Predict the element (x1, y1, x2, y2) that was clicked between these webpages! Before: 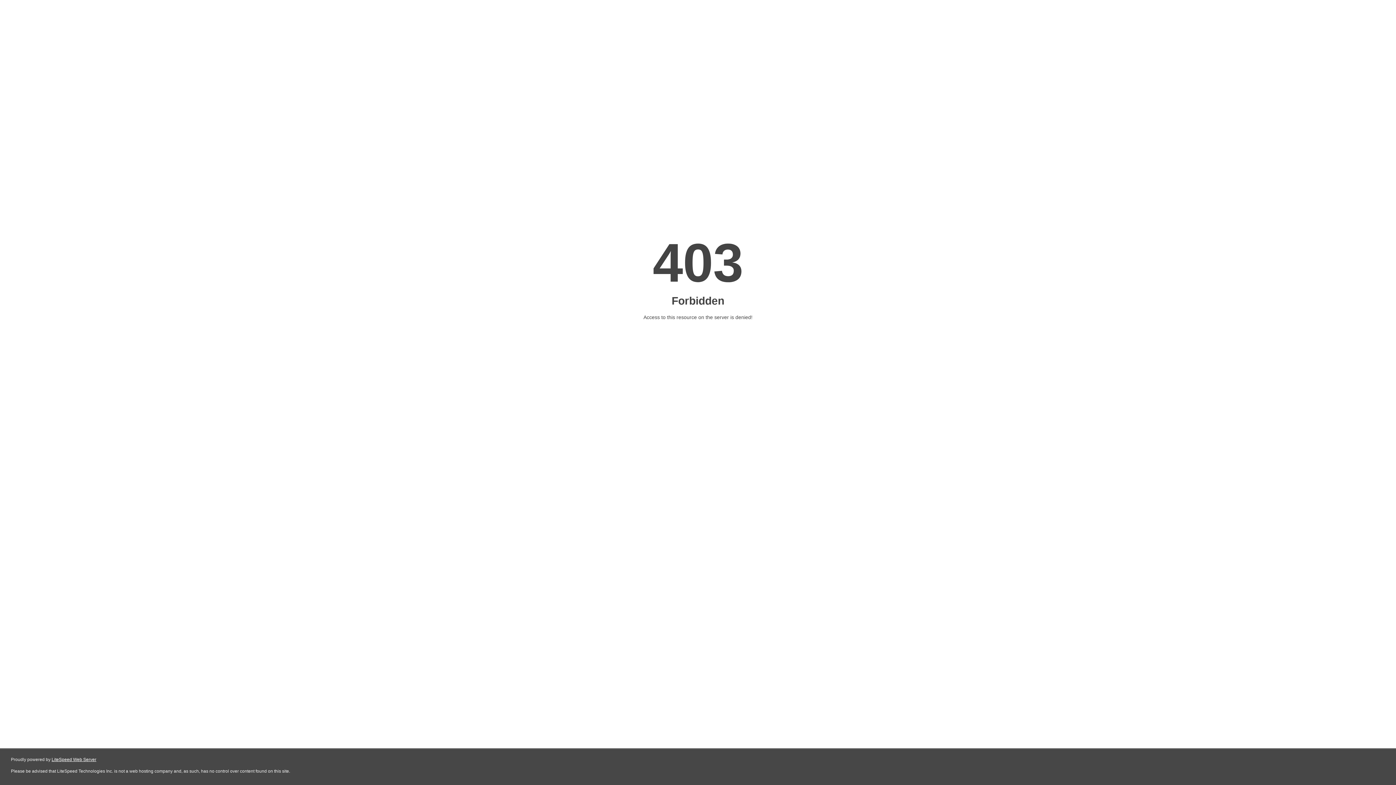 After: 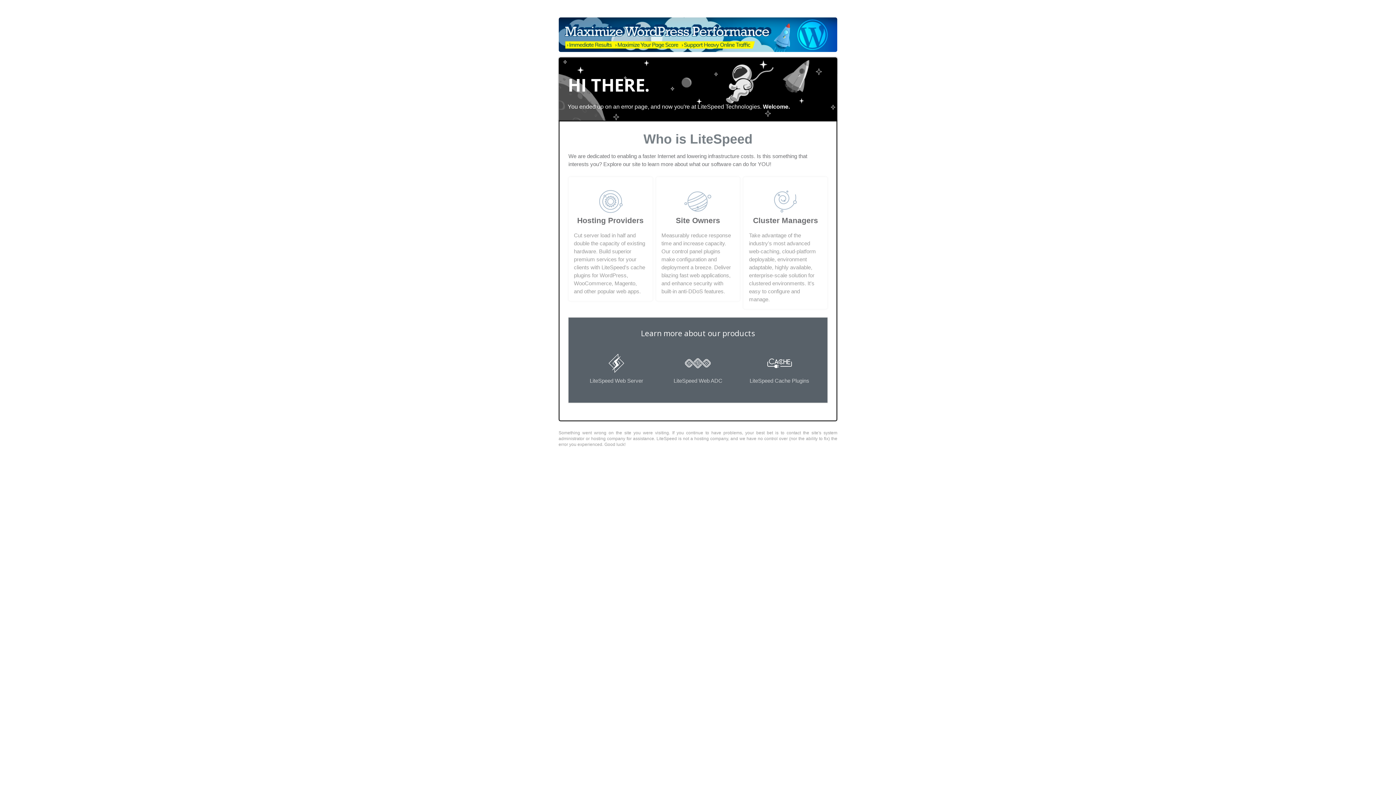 Action: bbox: (51, 757, 96, 762) label: LiteSpeed Web Server